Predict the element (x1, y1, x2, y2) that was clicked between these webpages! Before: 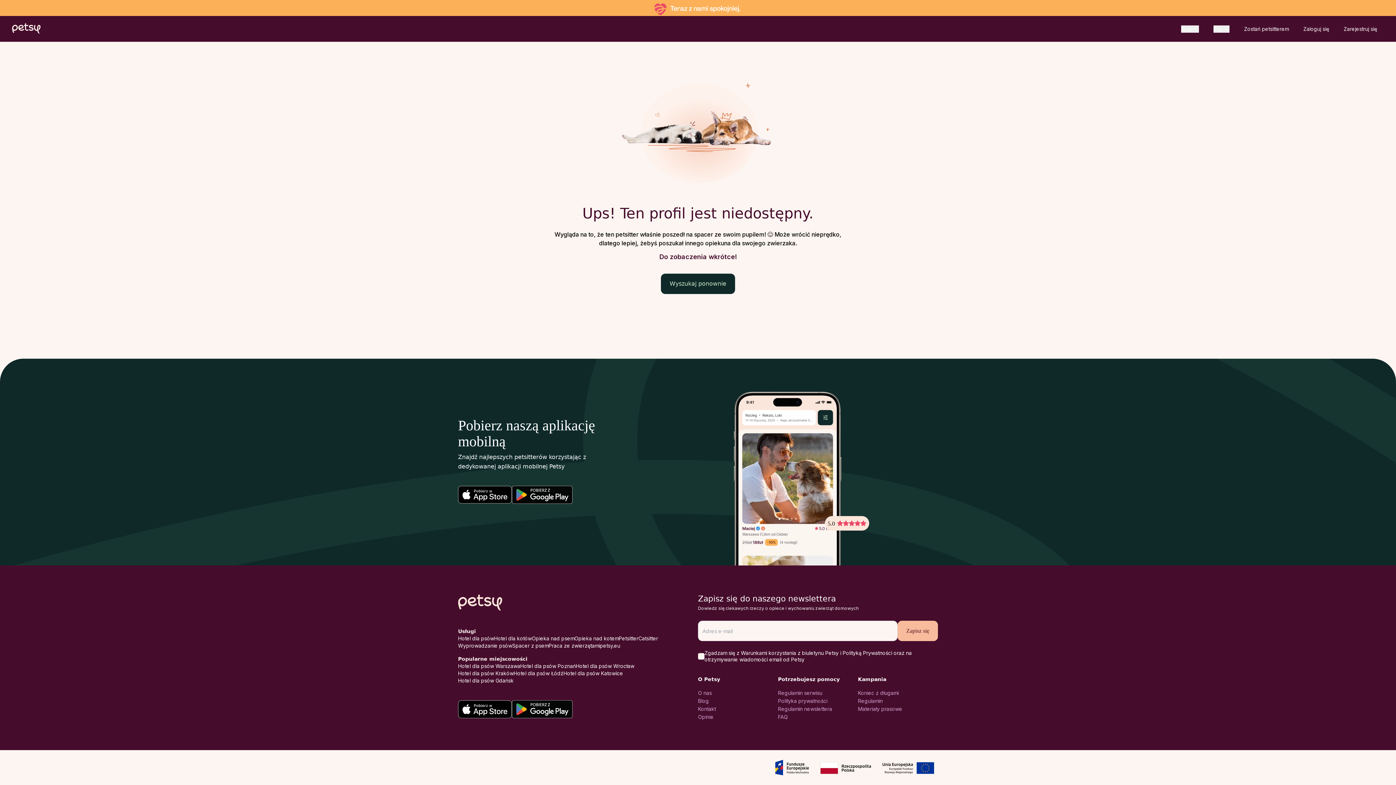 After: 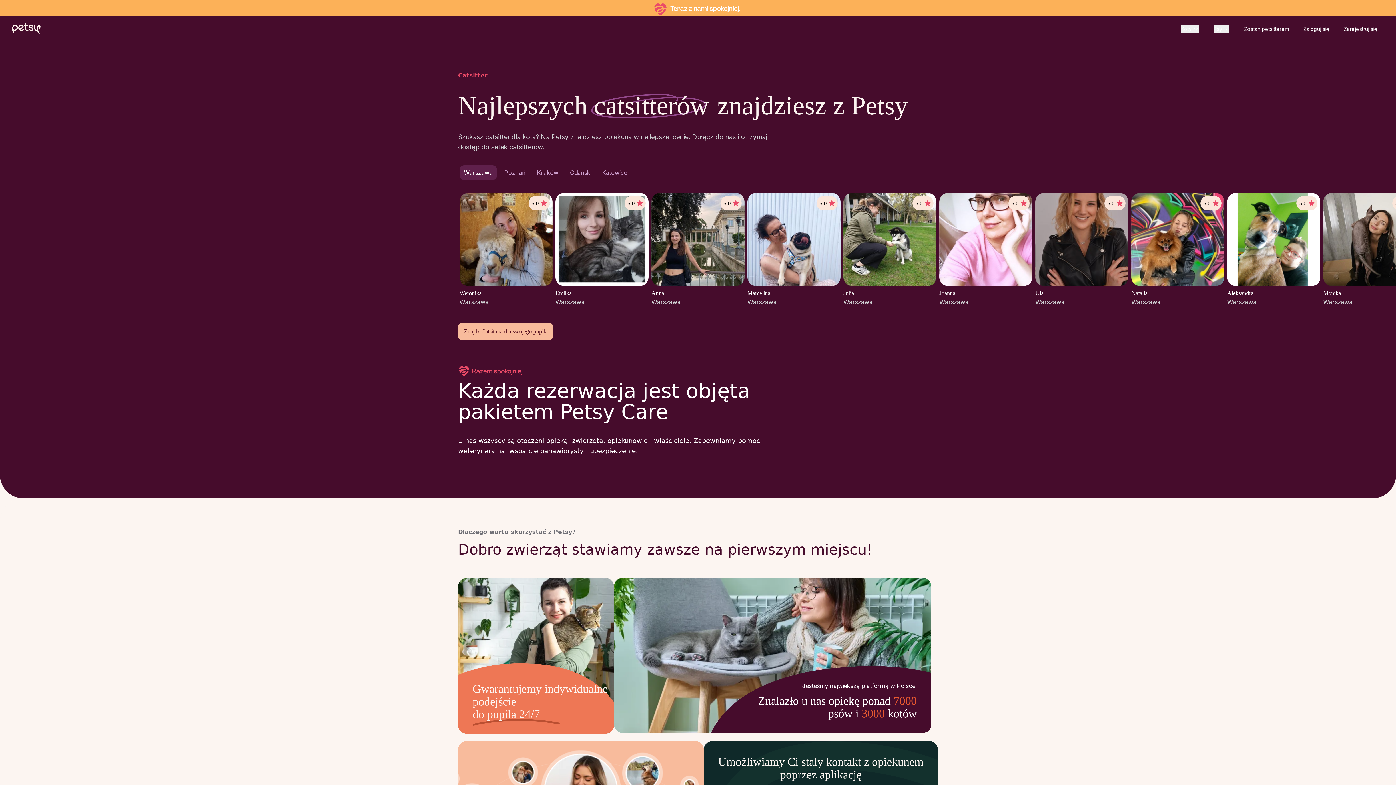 Action: label: Catsitter bbox: (638, 635, 658, 642)